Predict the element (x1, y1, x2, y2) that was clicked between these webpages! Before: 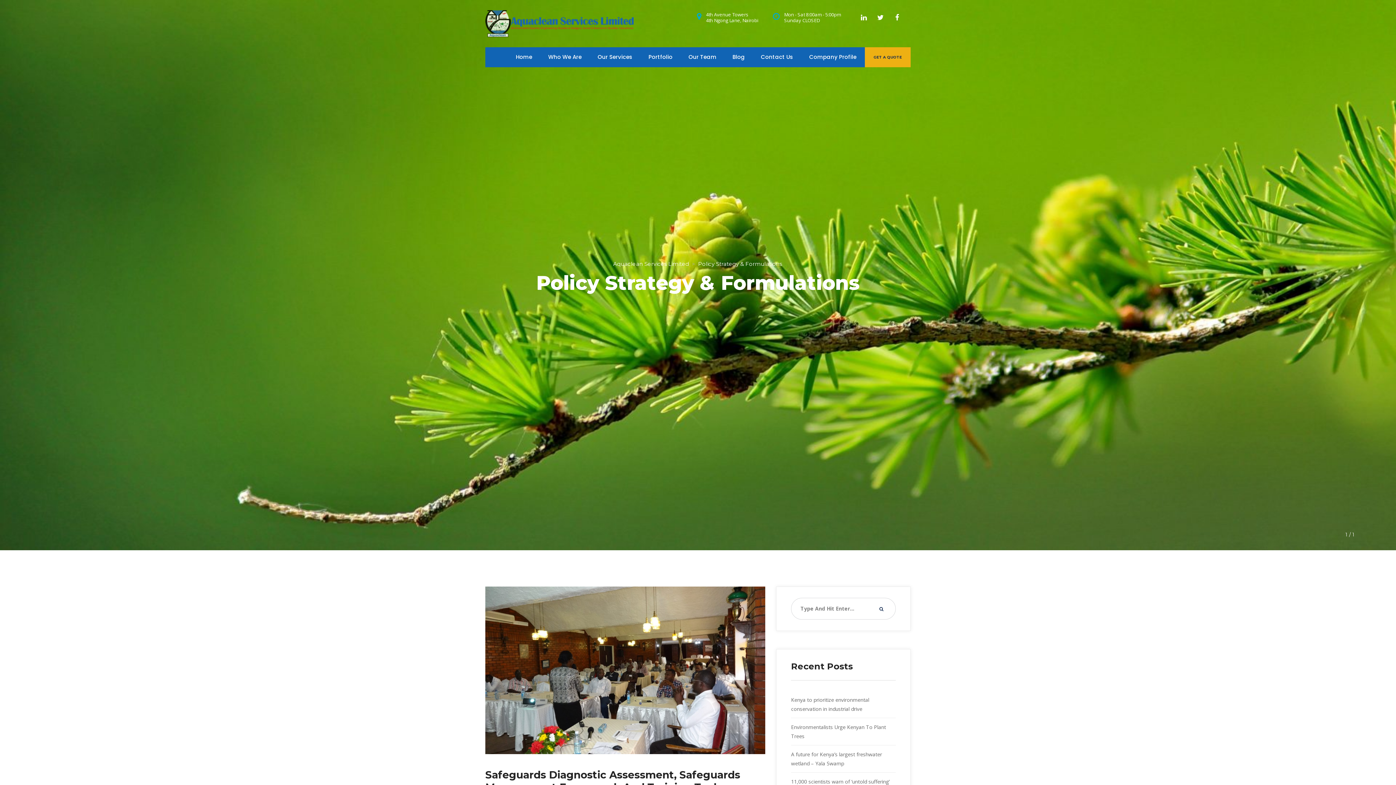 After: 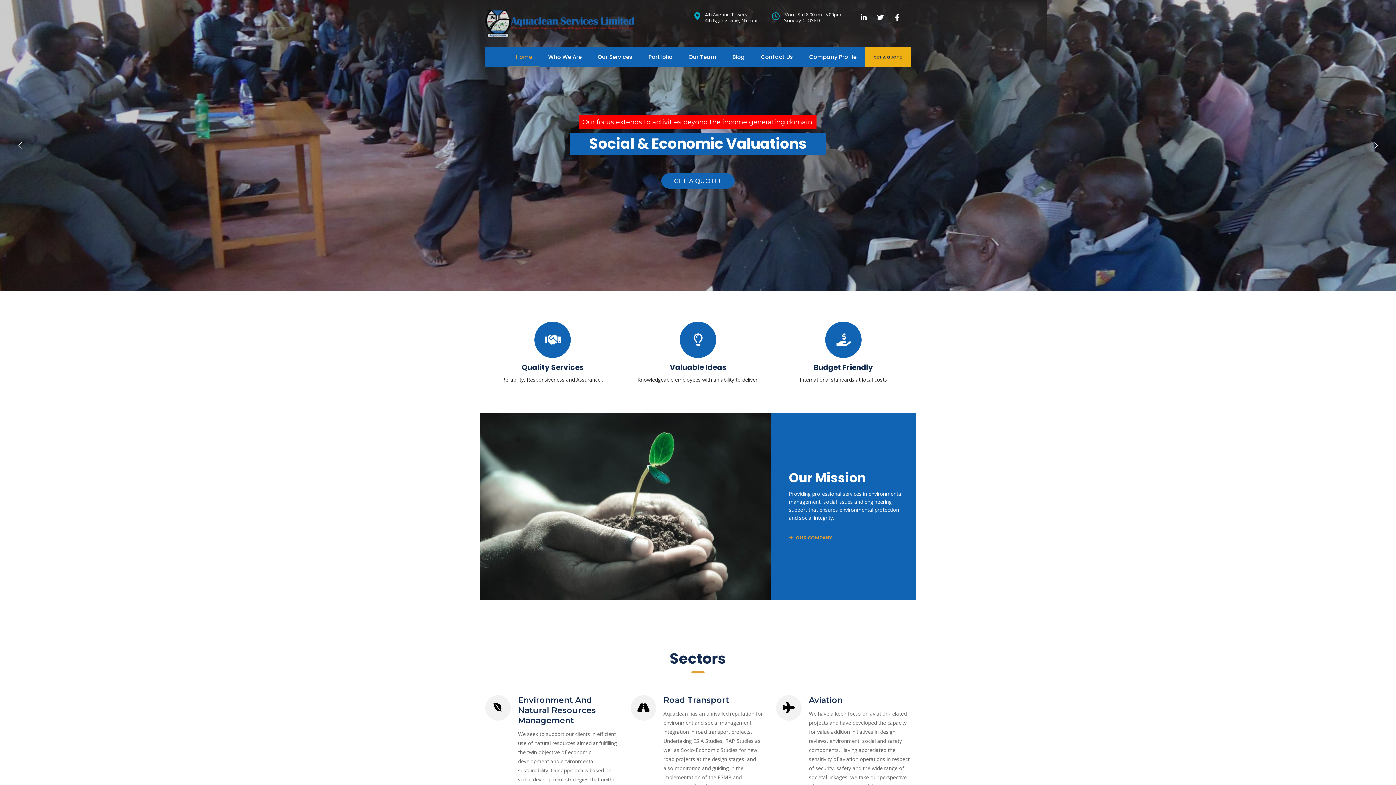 Action: bbox: (485, 19, 633, 26)